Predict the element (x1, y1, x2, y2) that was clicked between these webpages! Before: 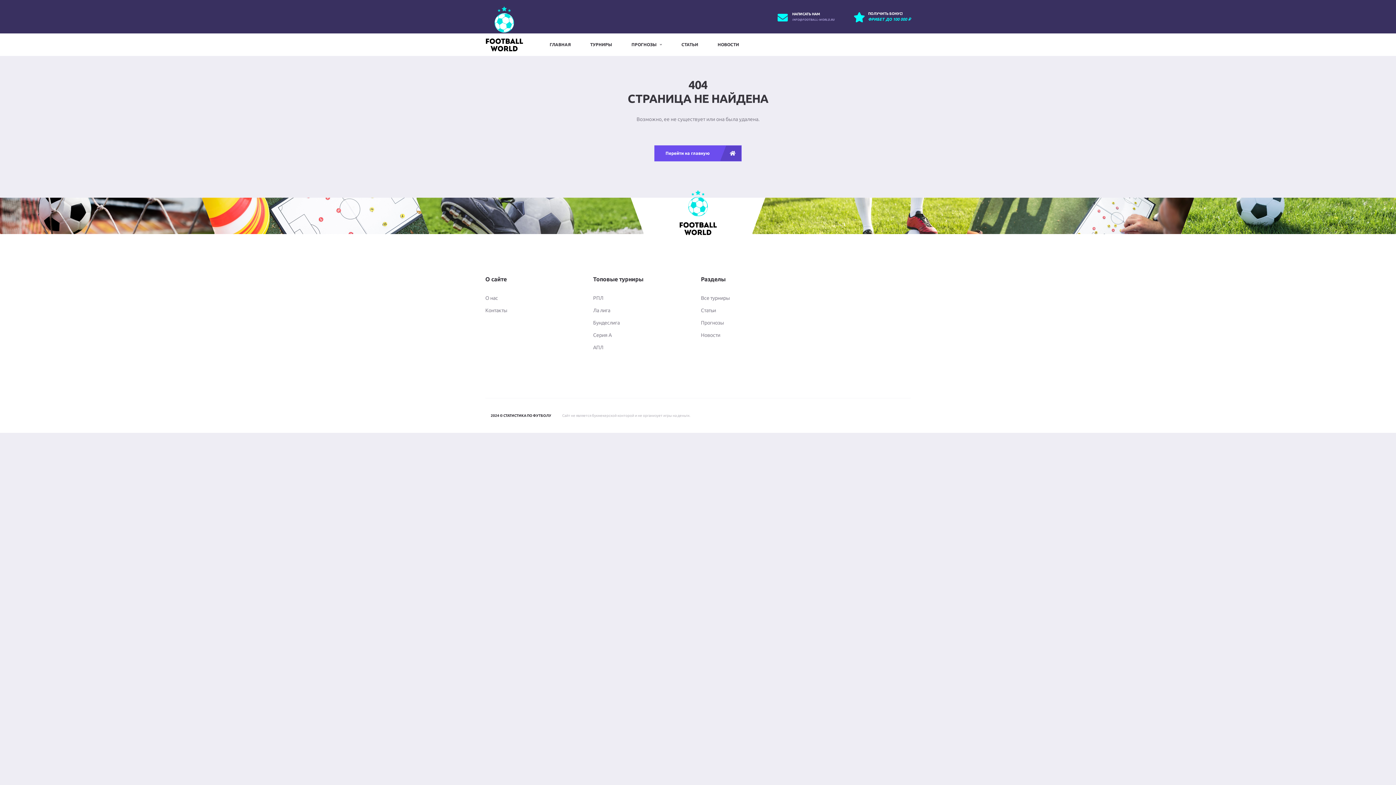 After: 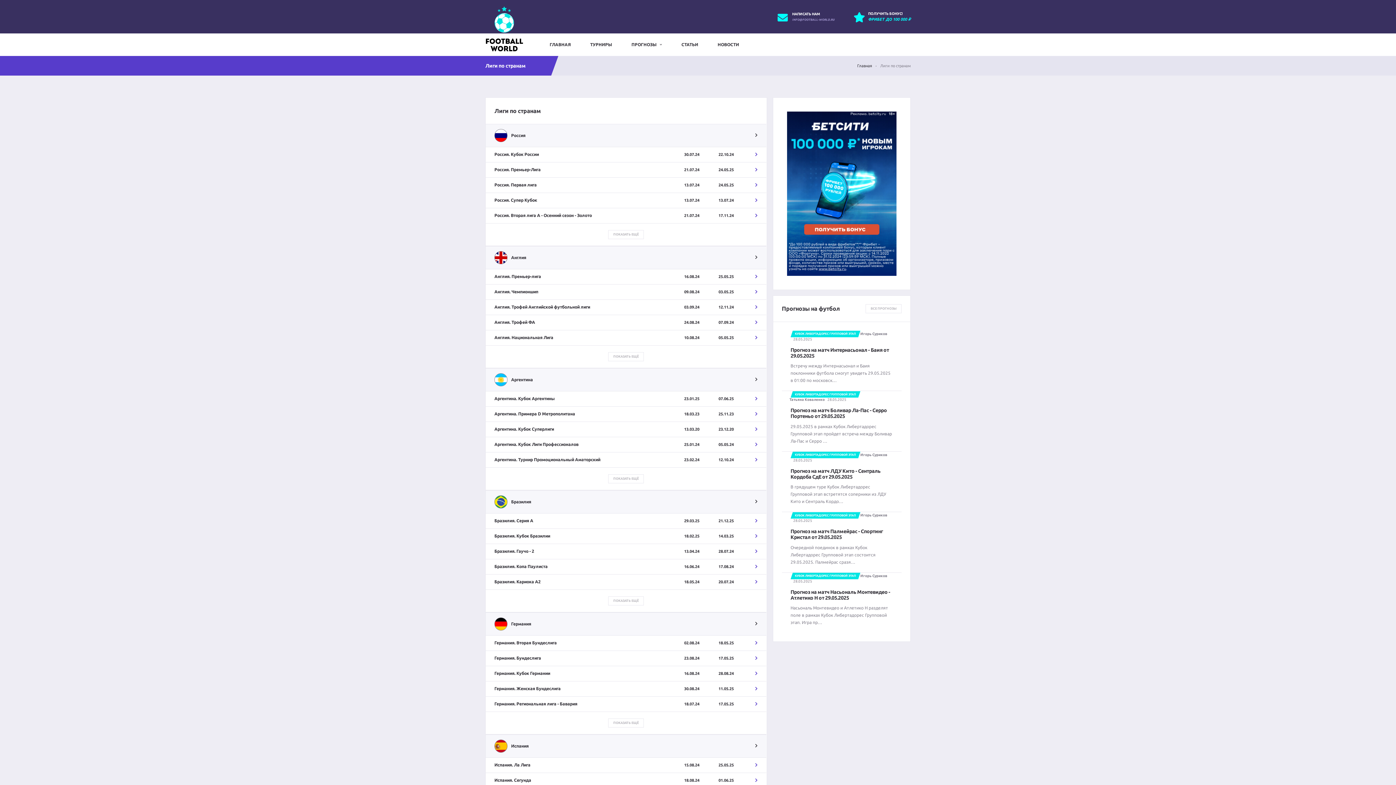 Action: label: ТУРНИРЫ bbox: (580, 33, 622, 56)